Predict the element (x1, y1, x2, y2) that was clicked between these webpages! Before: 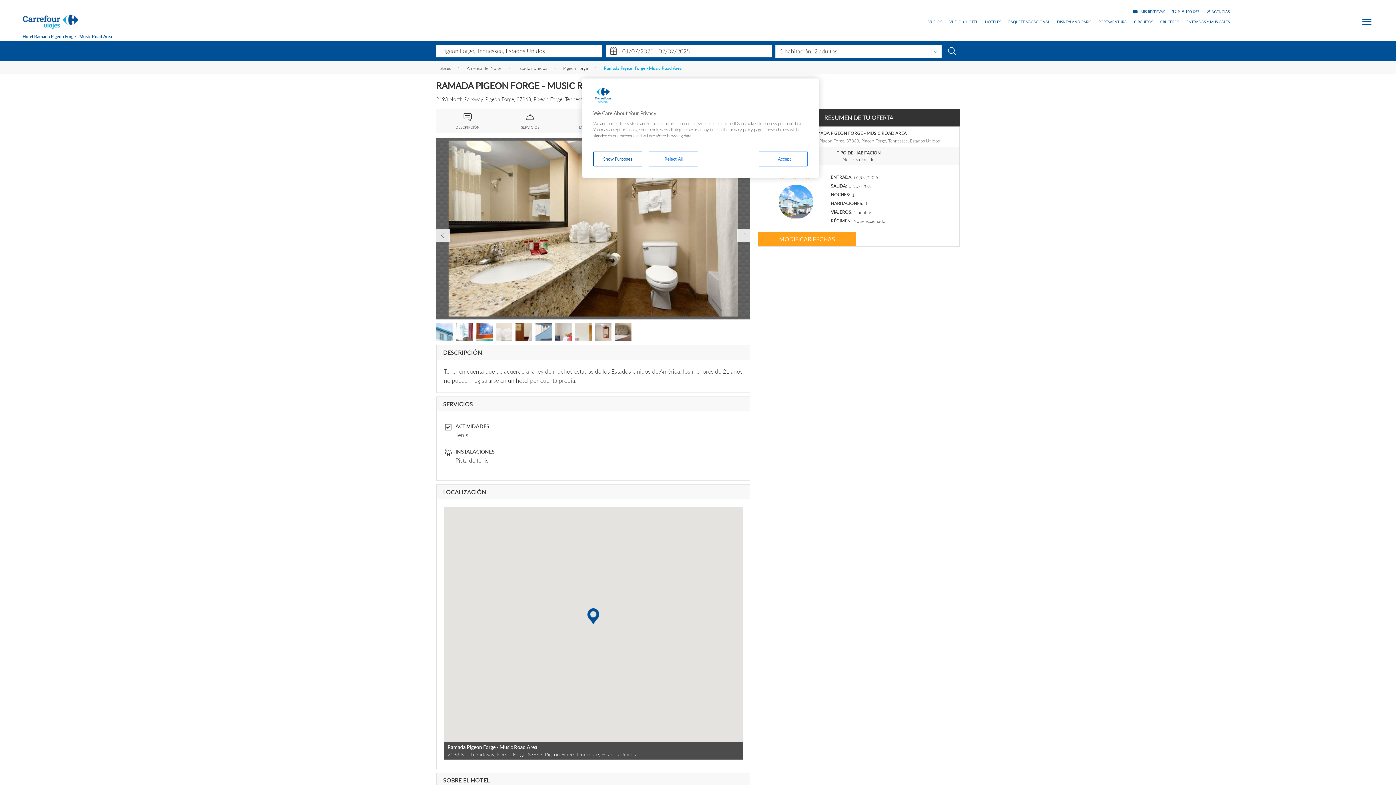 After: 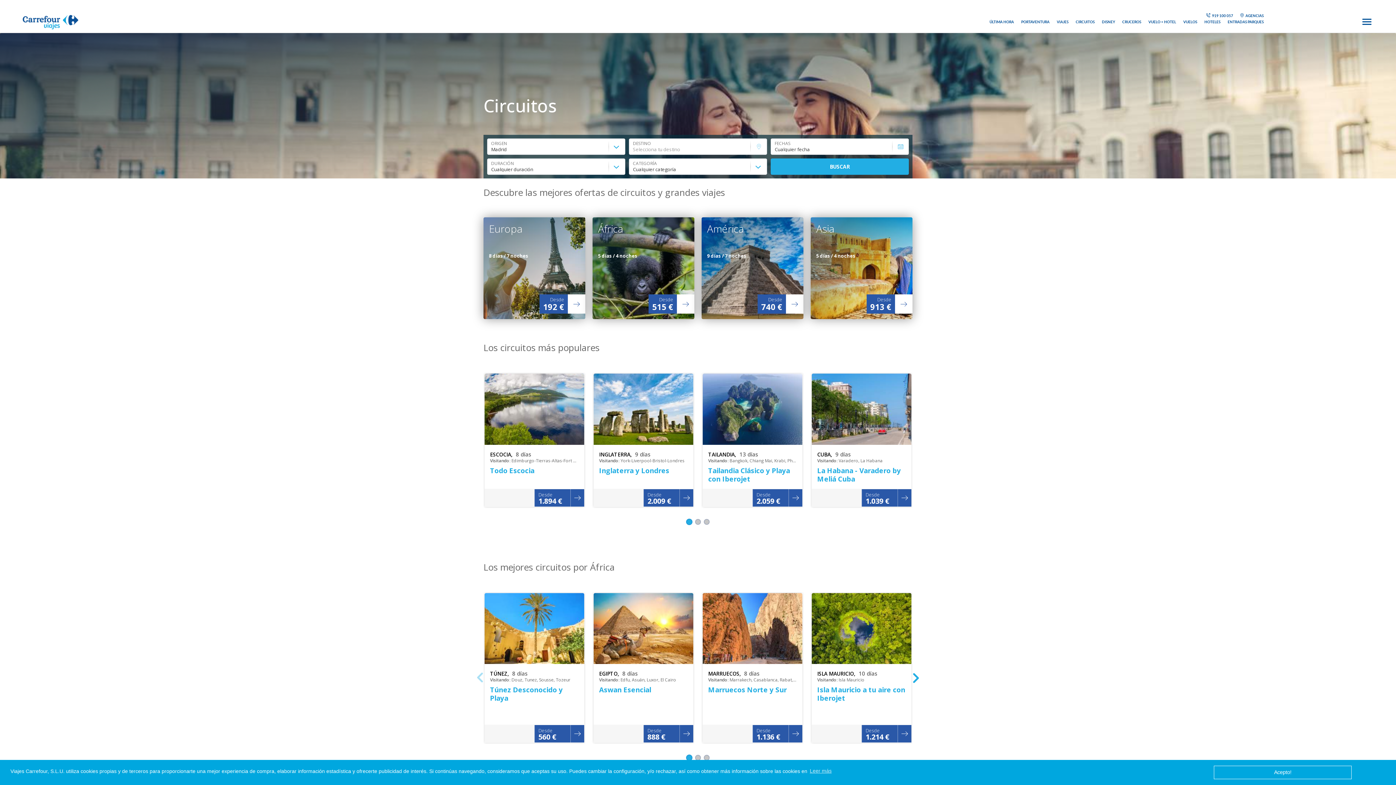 Action: label: CIRCUITOS bbox: (1134, 20, 1153, 23)